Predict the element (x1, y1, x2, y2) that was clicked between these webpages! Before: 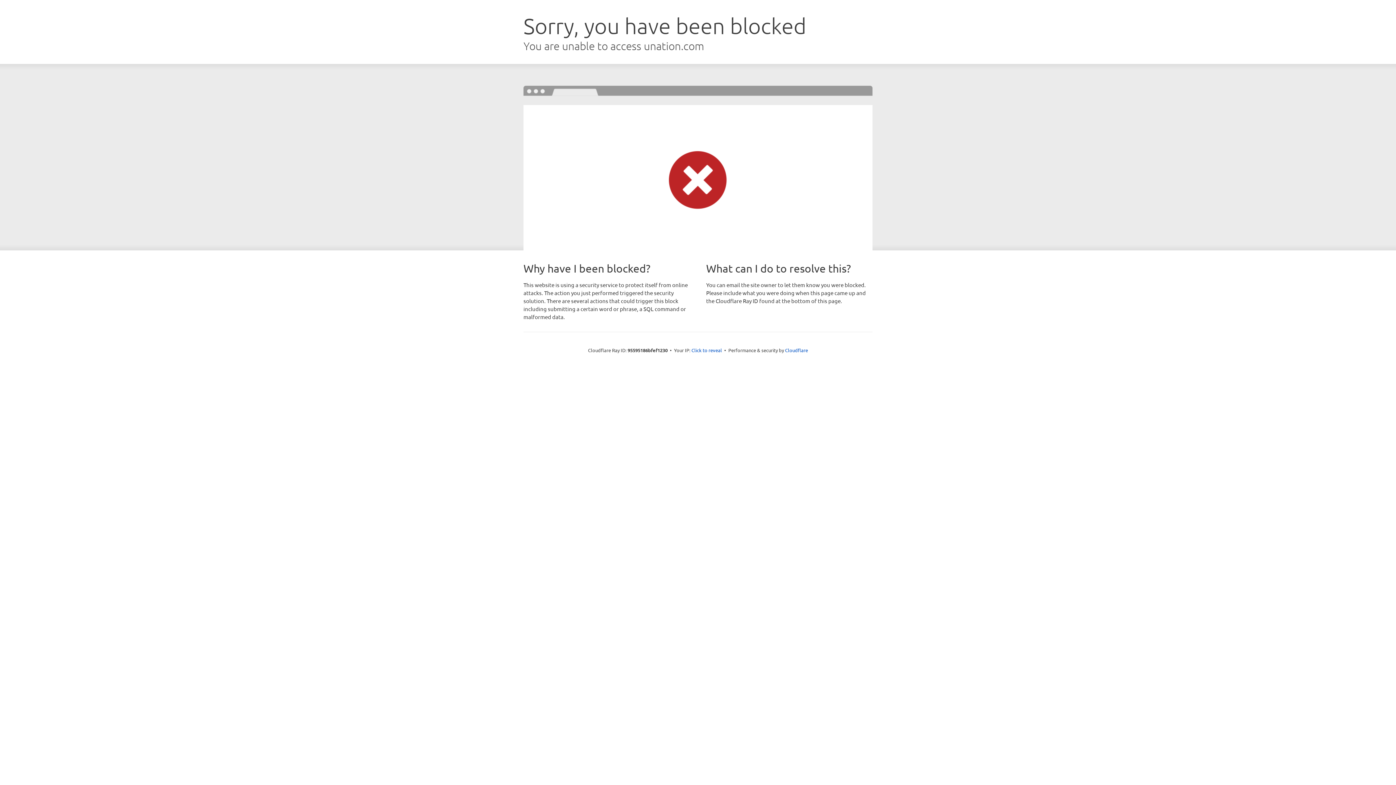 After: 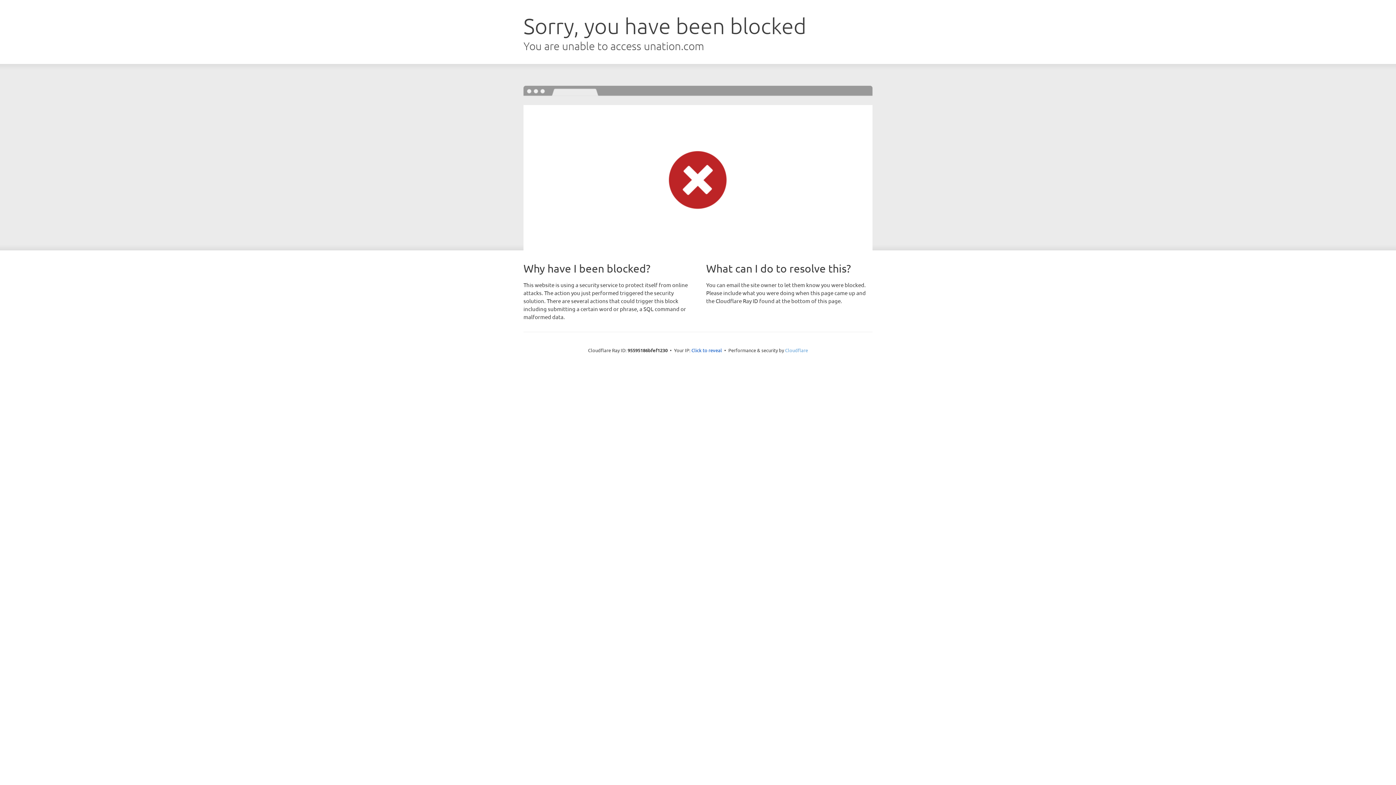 Action: bbox: (785, 347, 808, 353) label: Cloudflare